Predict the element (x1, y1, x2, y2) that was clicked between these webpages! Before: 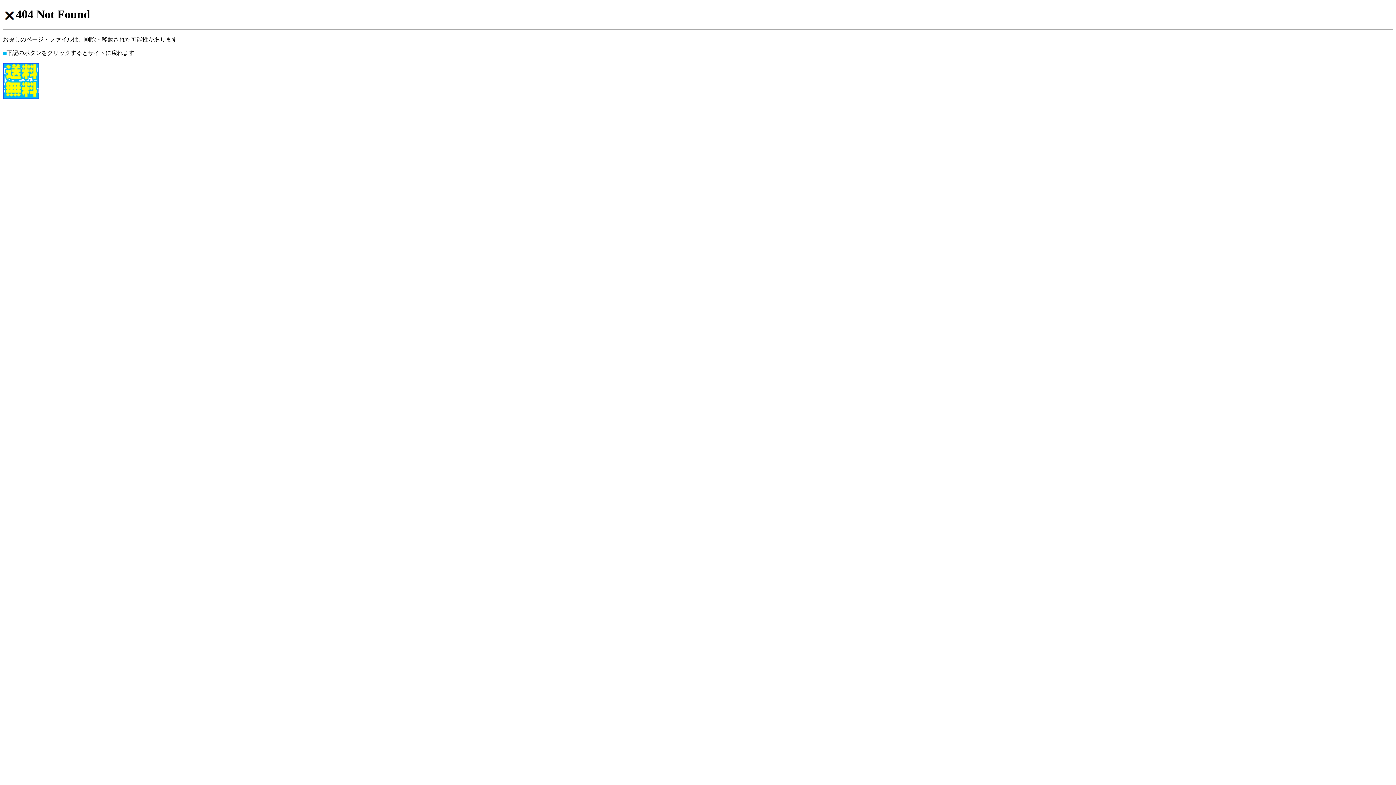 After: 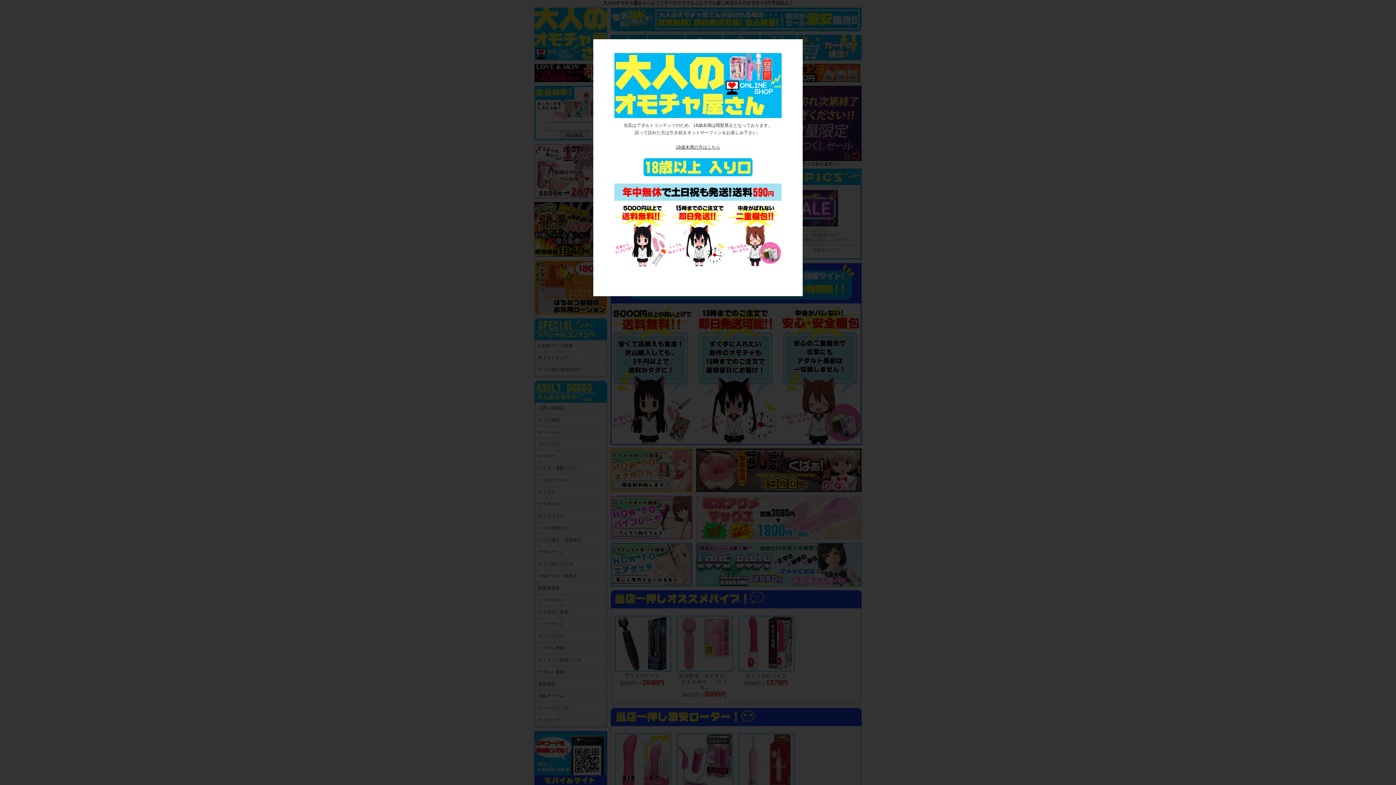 Action: bbox: (2, 94, 39, 100)